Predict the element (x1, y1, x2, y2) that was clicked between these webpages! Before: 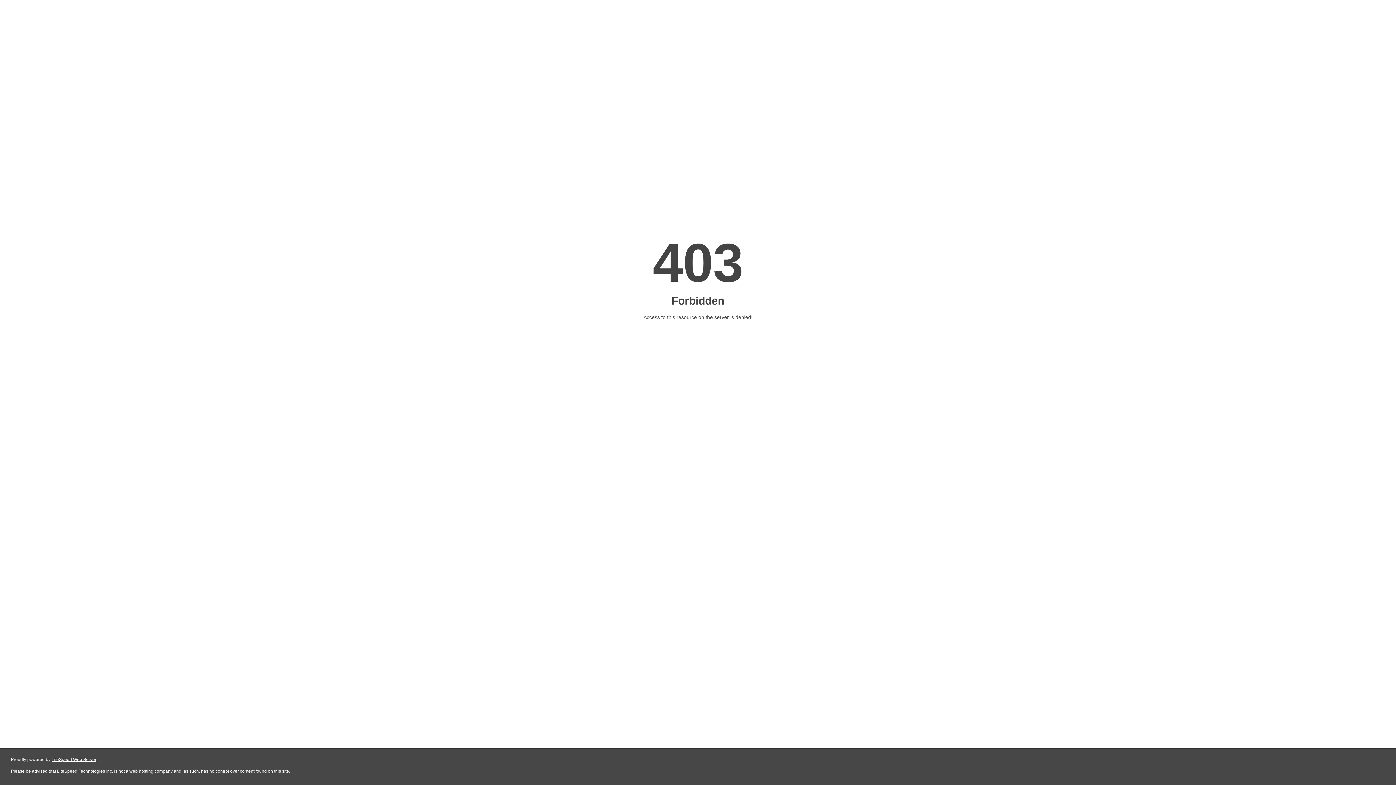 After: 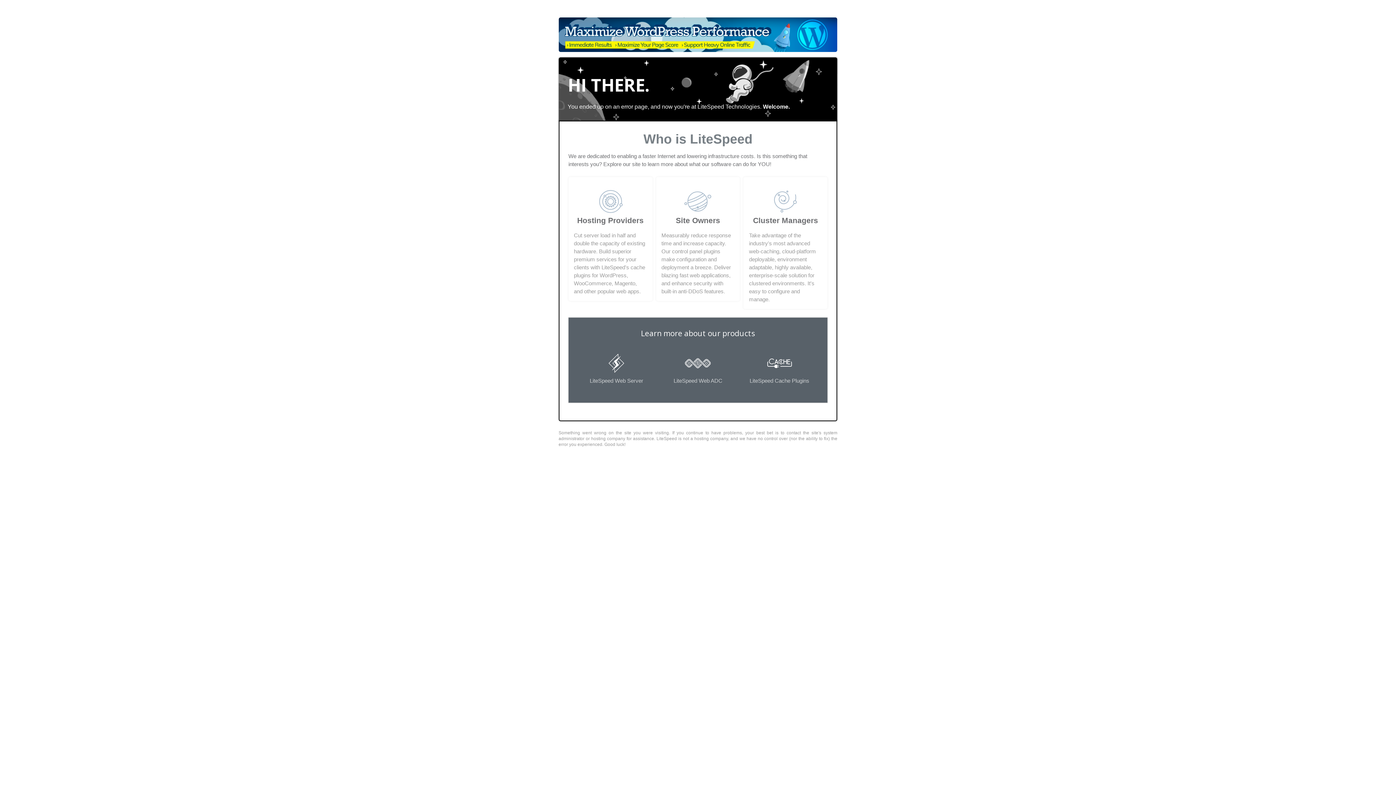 Action: bbox: (51, 757, 96, 762) label: LiteSpeed Web Server